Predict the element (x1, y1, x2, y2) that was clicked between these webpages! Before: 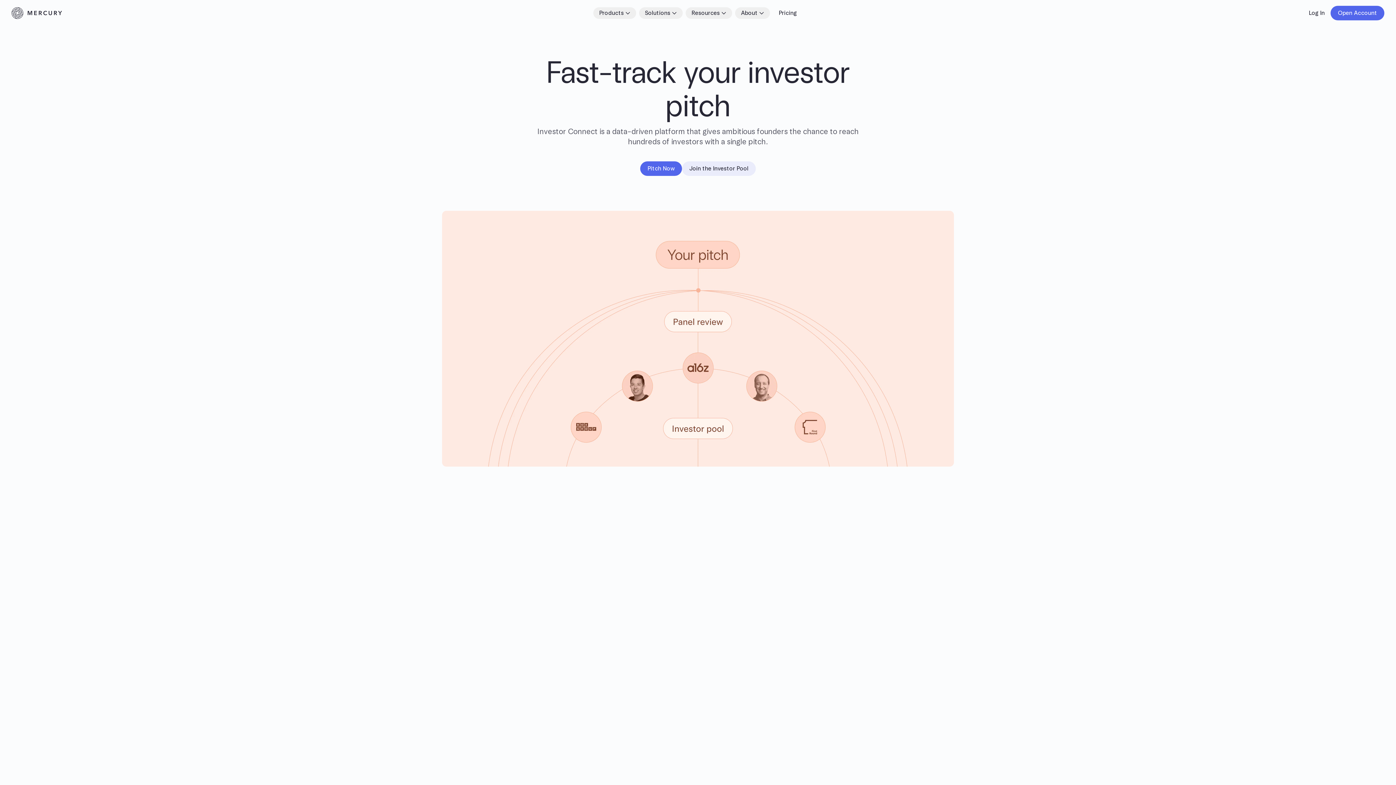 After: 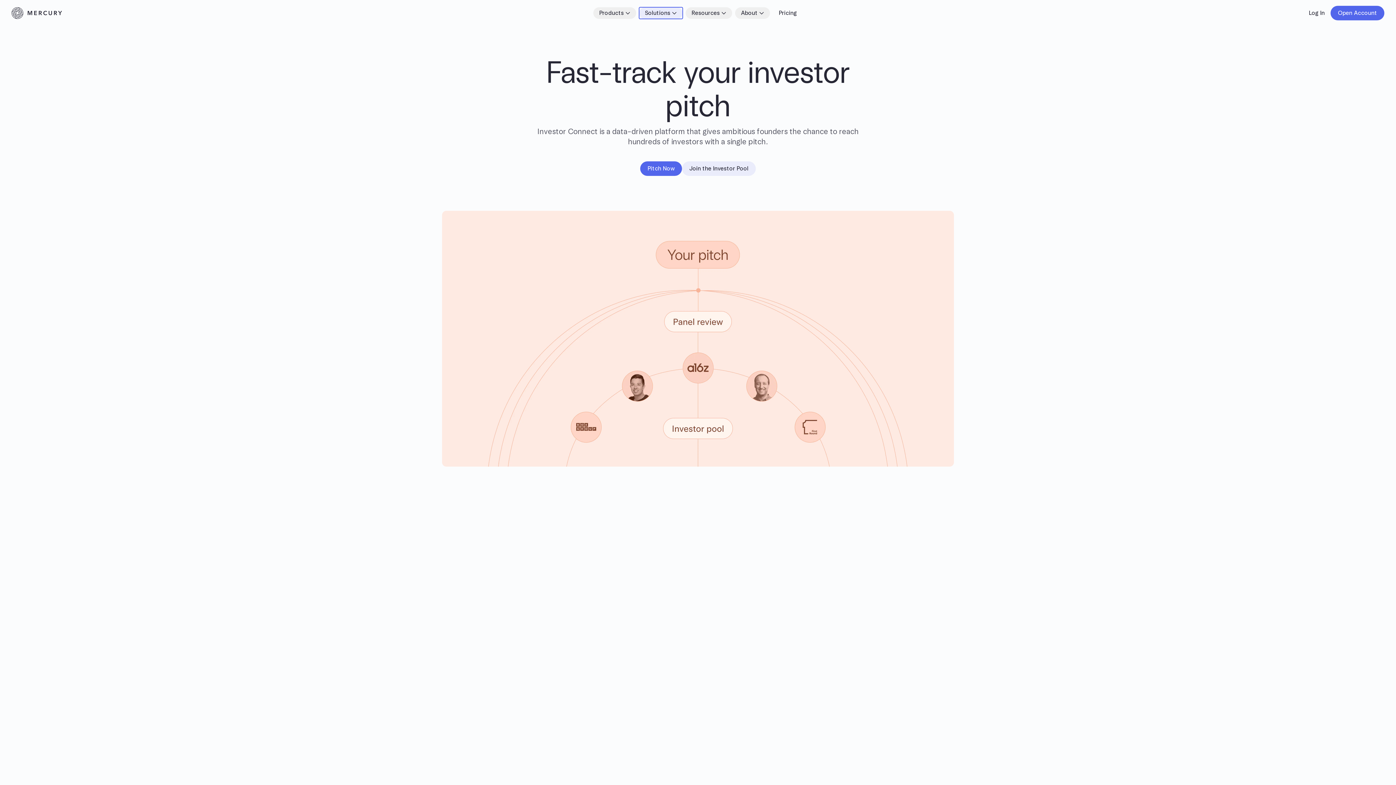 Action: label: Solutions bbox: (639, 7, 682, 18)